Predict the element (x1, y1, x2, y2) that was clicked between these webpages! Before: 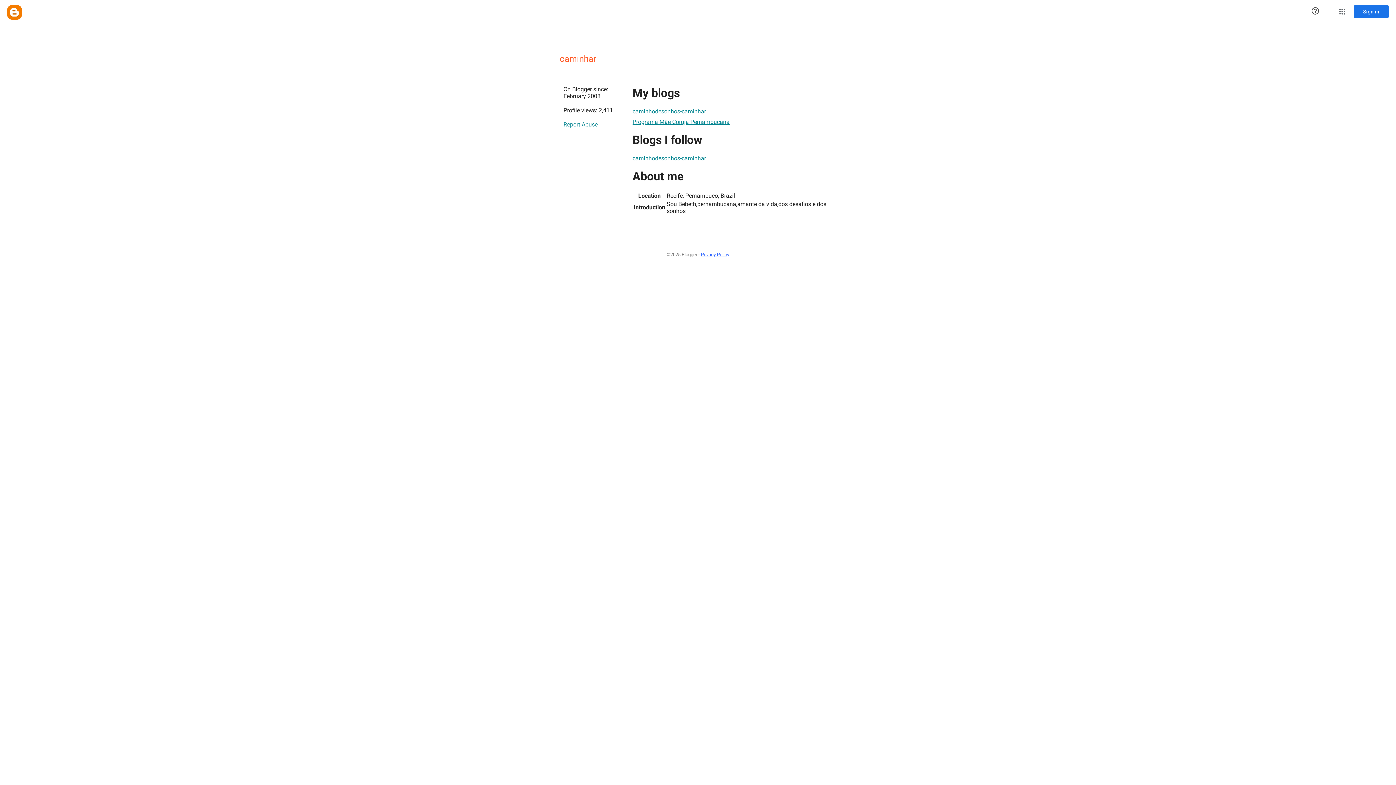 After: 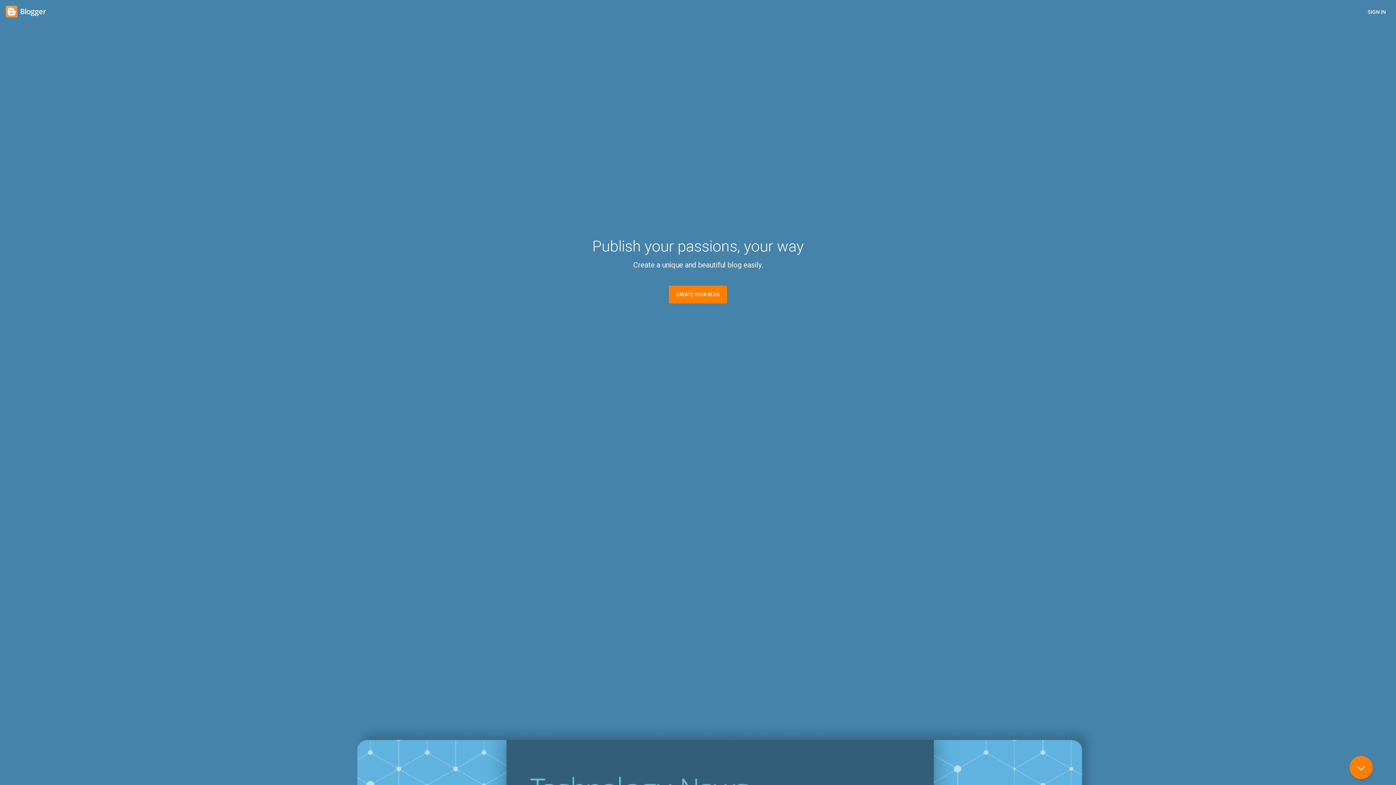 Action: label: Blogger bbox: (7, 5, 21, 19)